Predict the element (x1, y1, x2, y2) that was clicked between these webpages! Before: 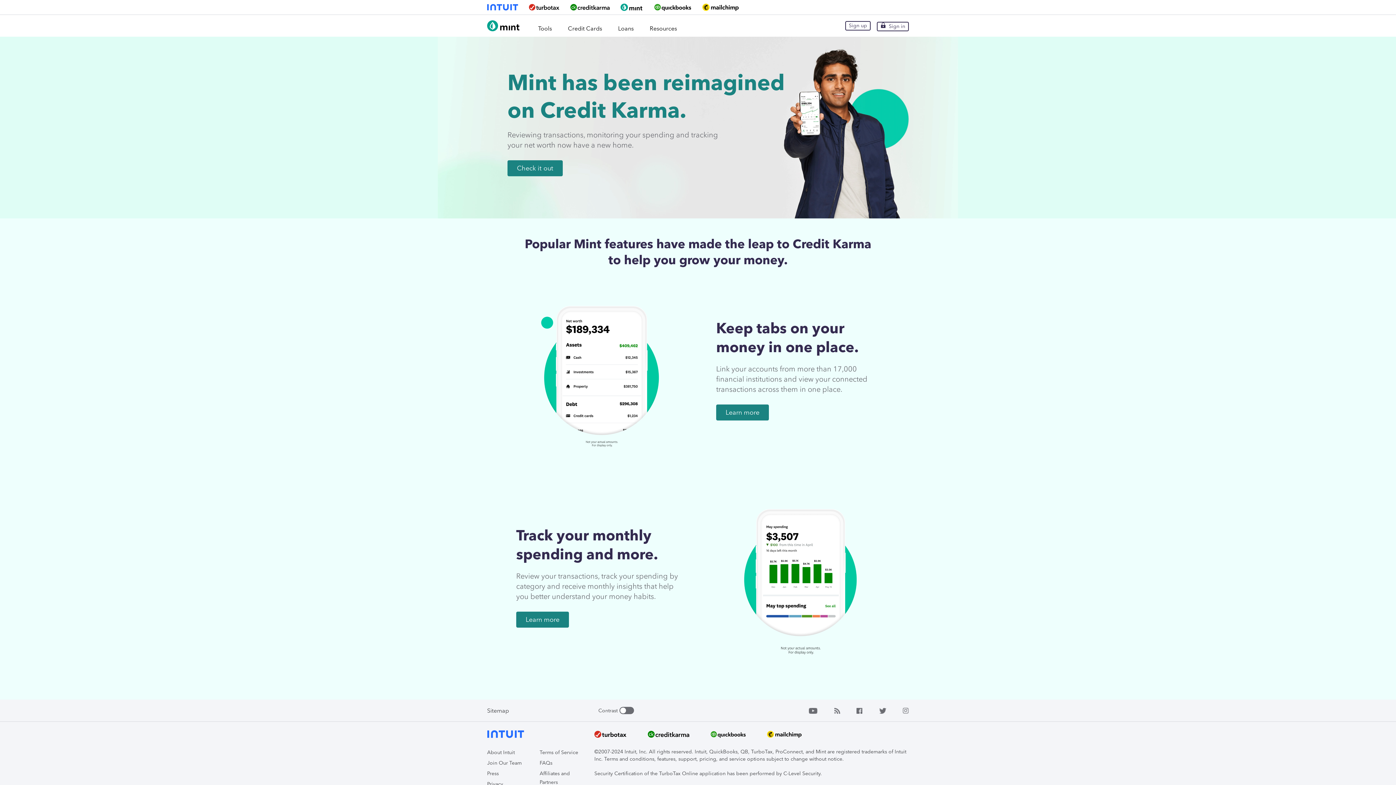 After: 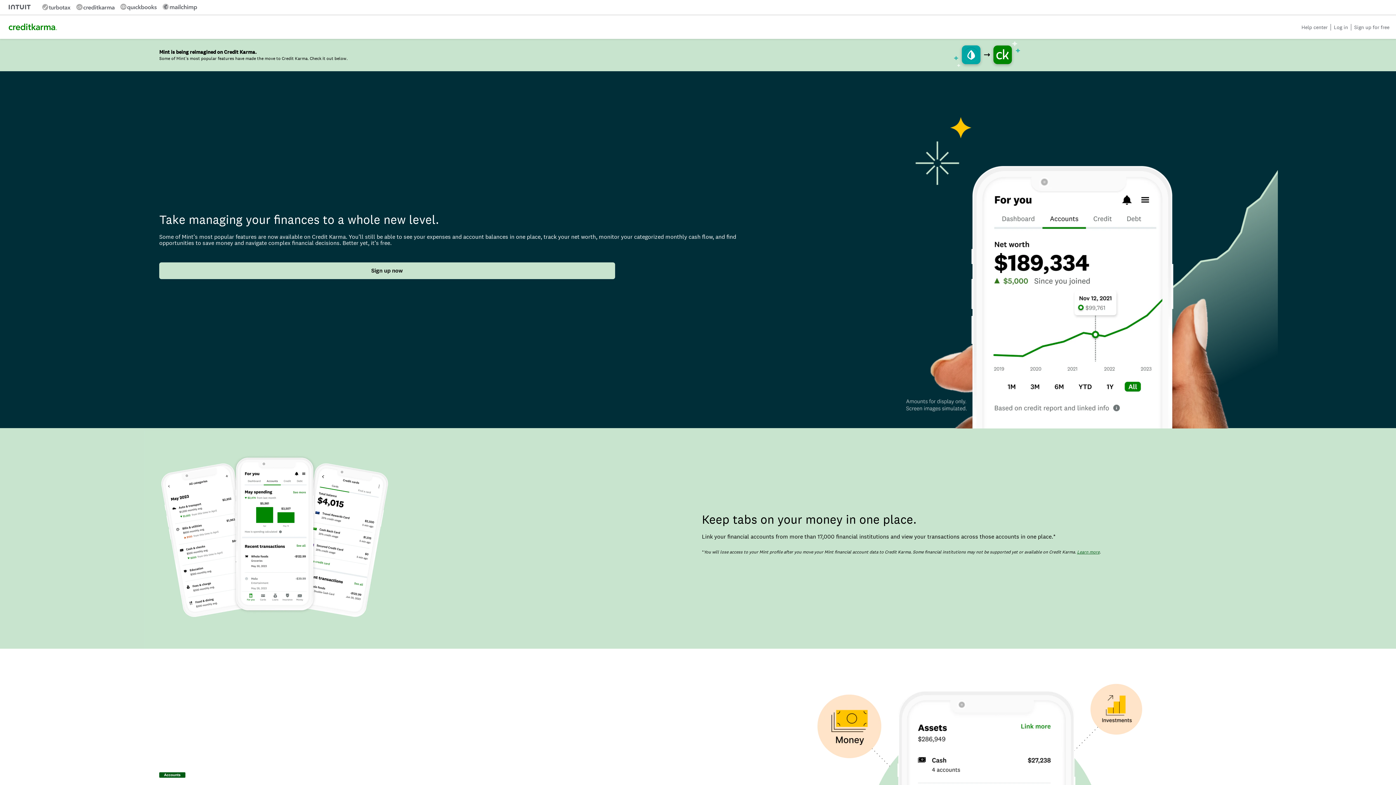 Action: bbox: (877, 21, 909, 31) label: Sign in